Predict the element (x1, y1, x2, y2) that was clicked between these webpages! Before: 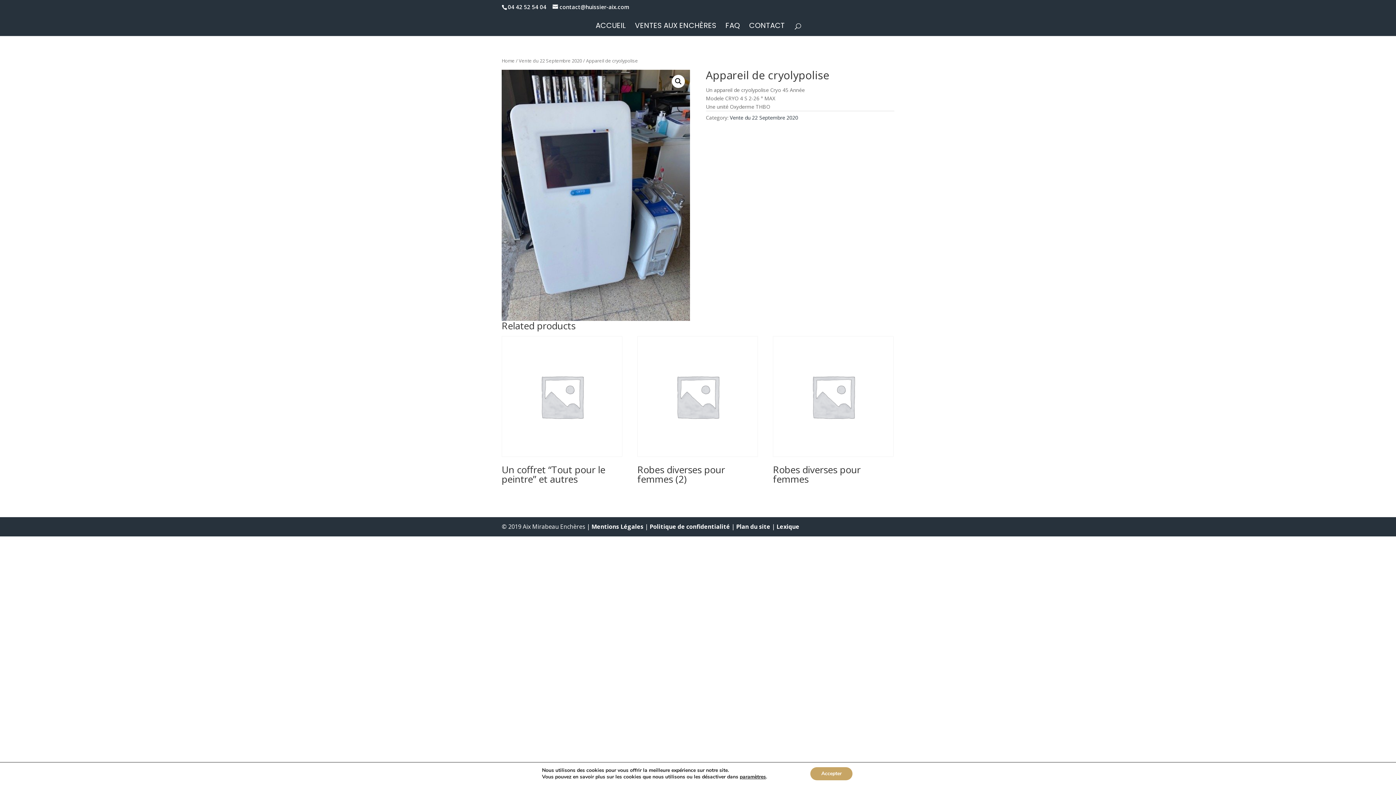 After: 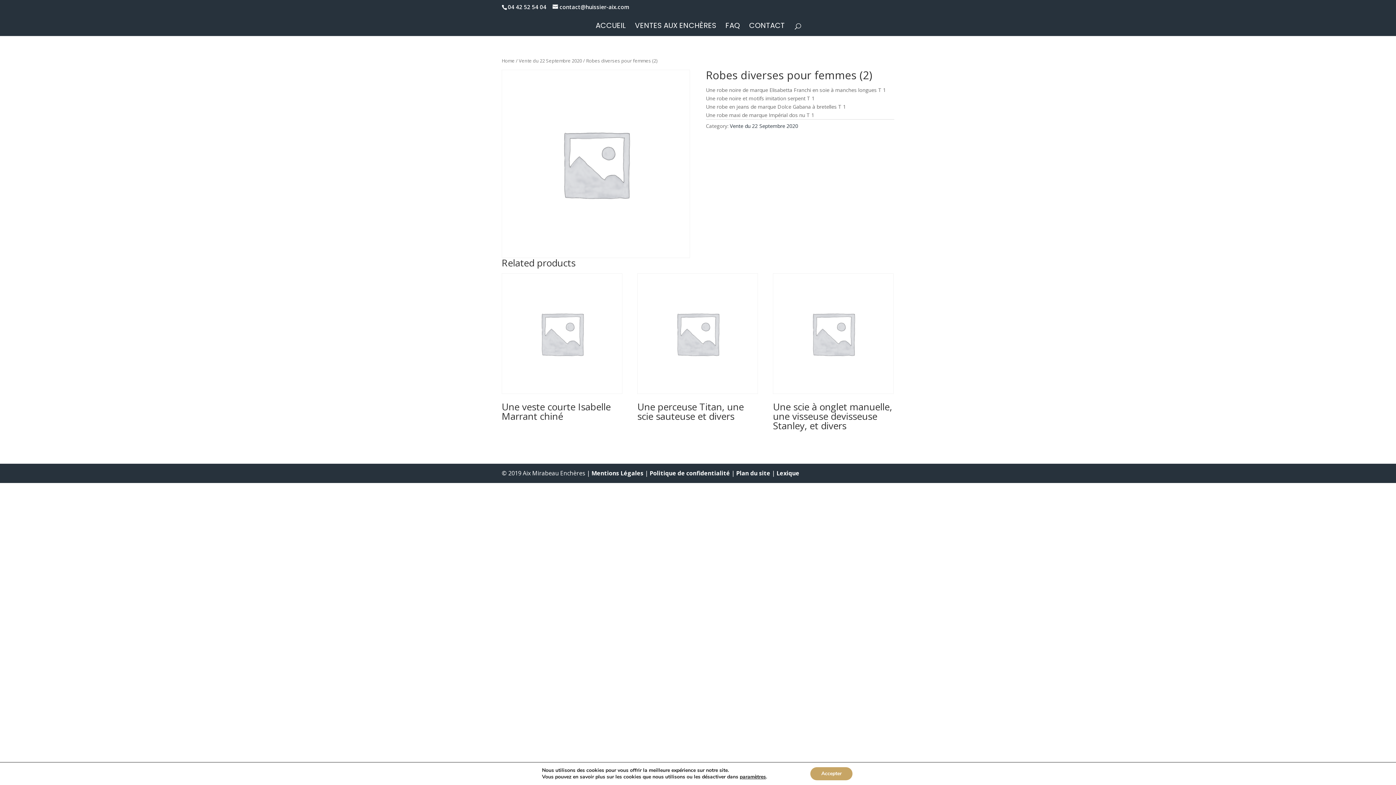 Action: label: Robes diverses pour femmes (2) bbox: (637, 336, 758, 488)